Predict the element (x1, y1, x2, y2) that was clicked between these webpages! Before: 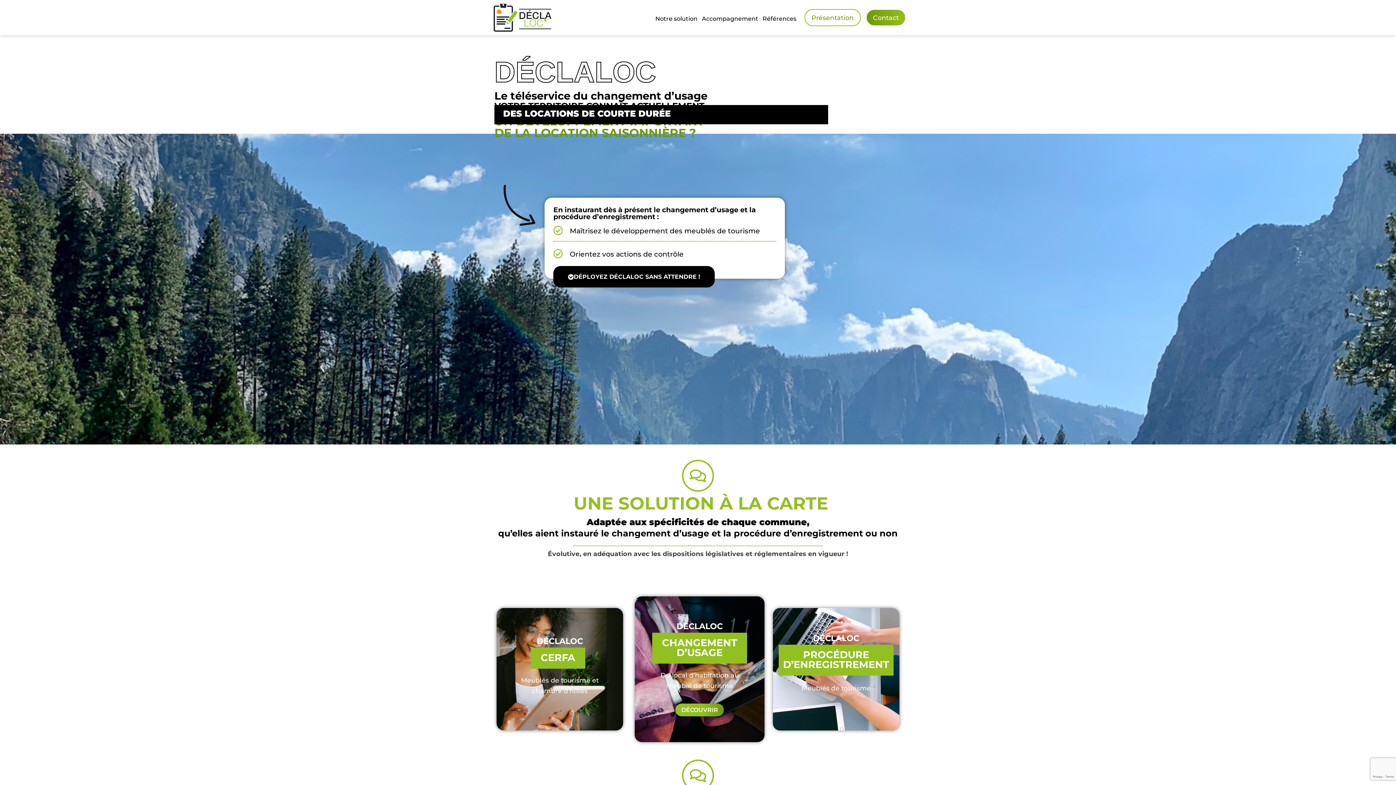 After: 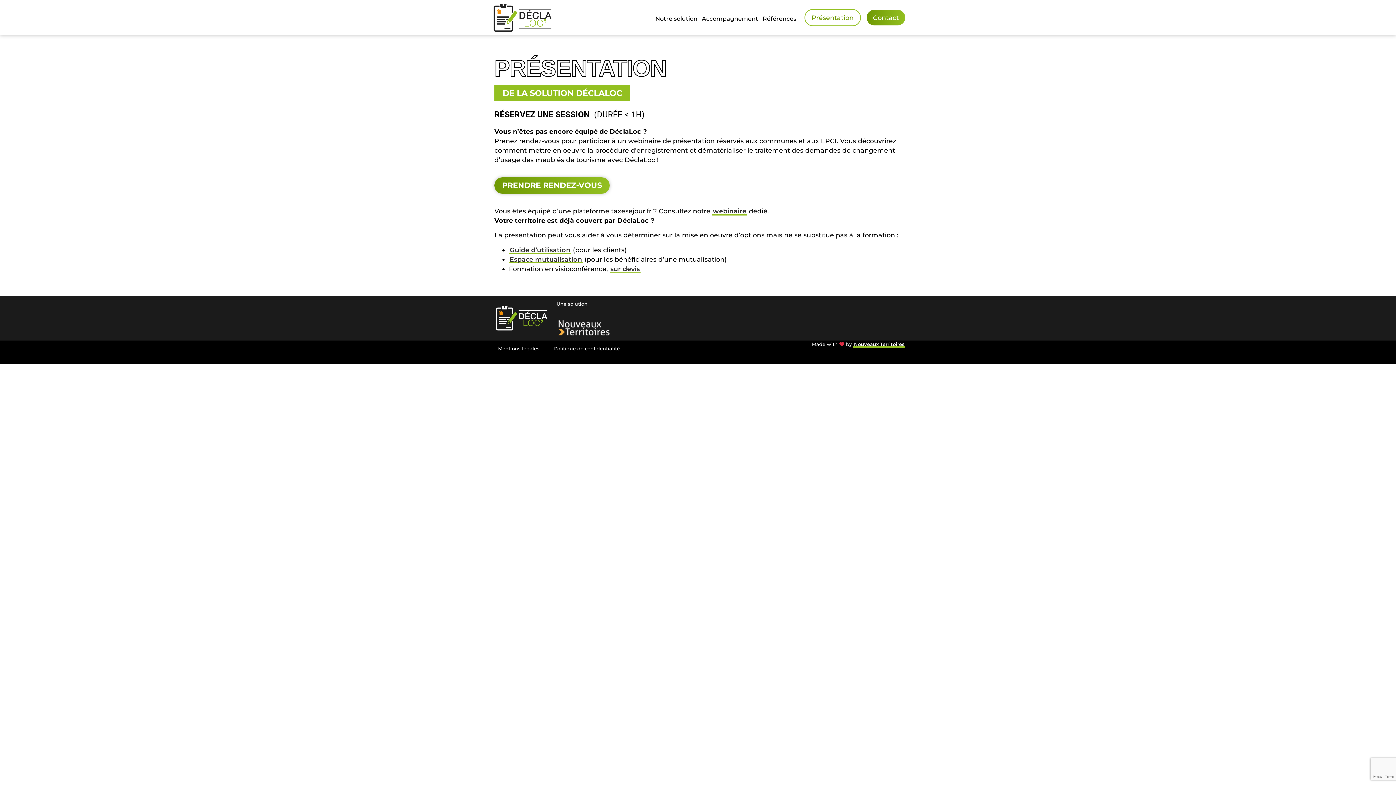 Action: label: Présentation bbox: (804, 9, 861, 26)